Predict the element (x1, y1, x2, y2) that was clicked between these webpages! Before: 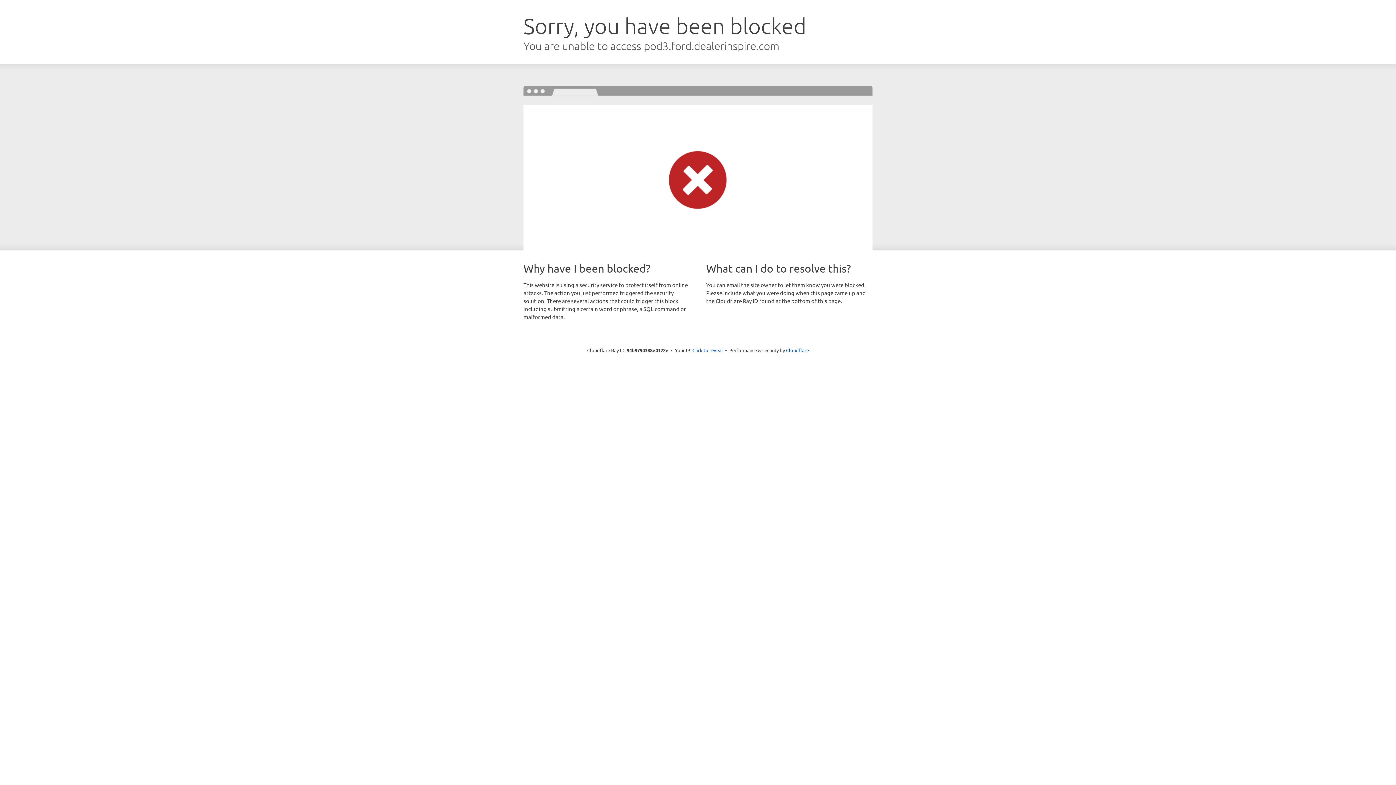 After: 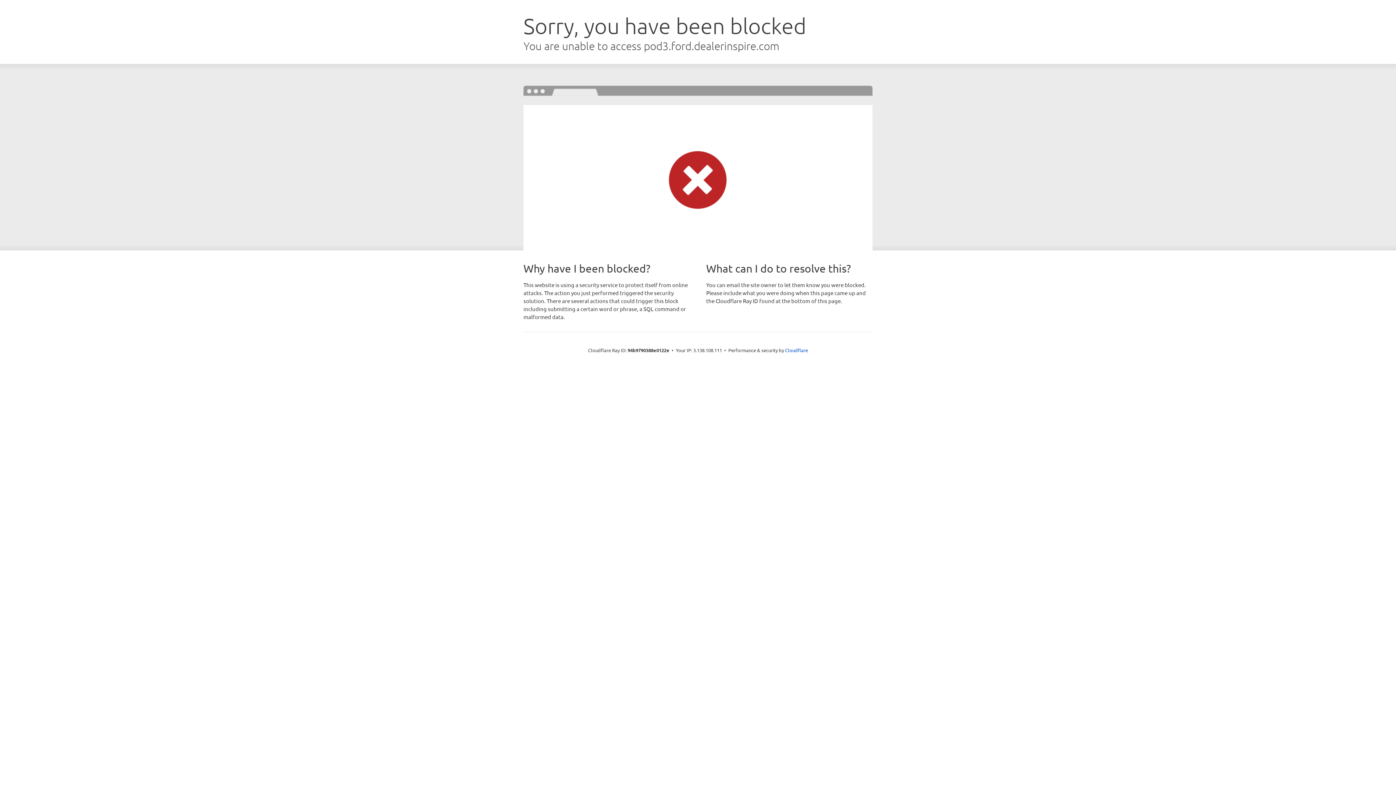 Action: label: Click to reveal bbox: (692, 346, 723, 353)